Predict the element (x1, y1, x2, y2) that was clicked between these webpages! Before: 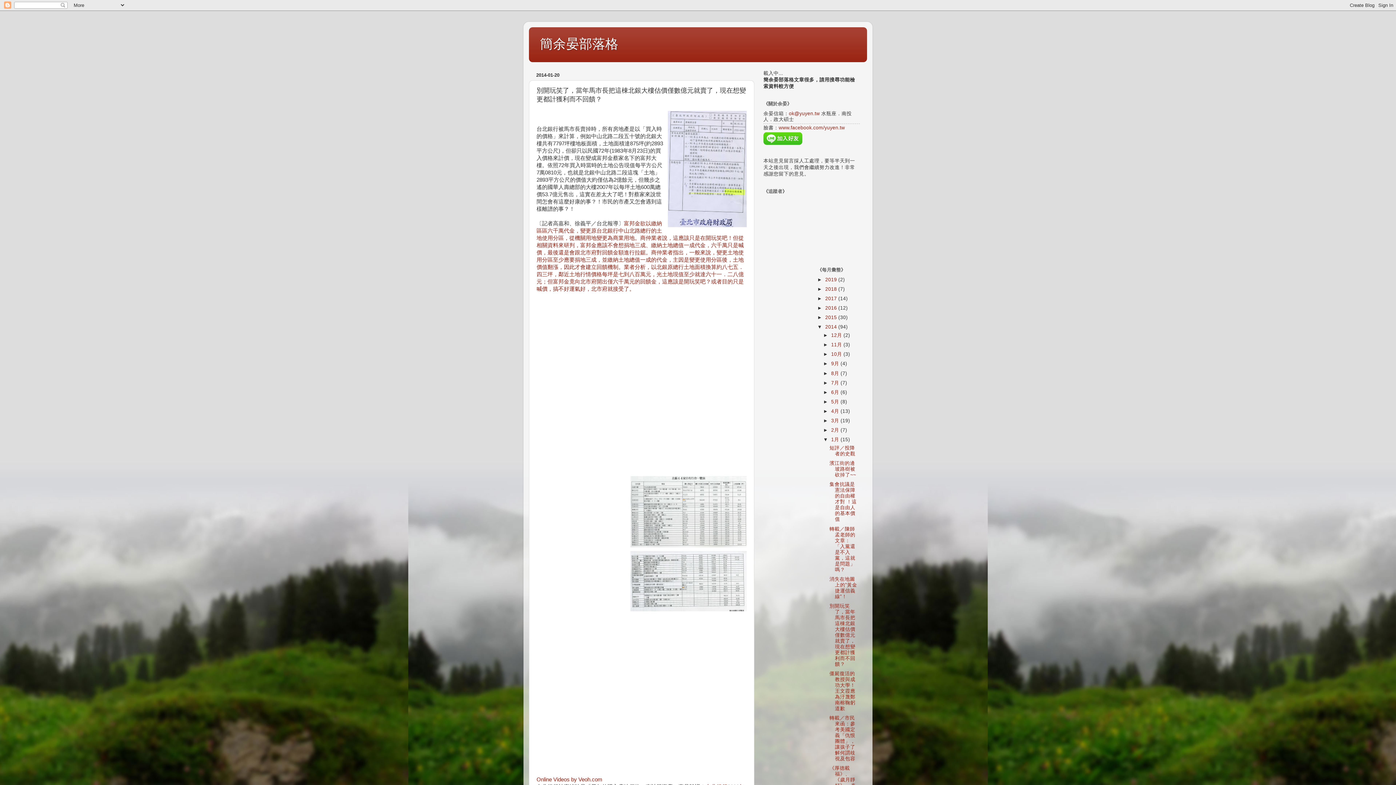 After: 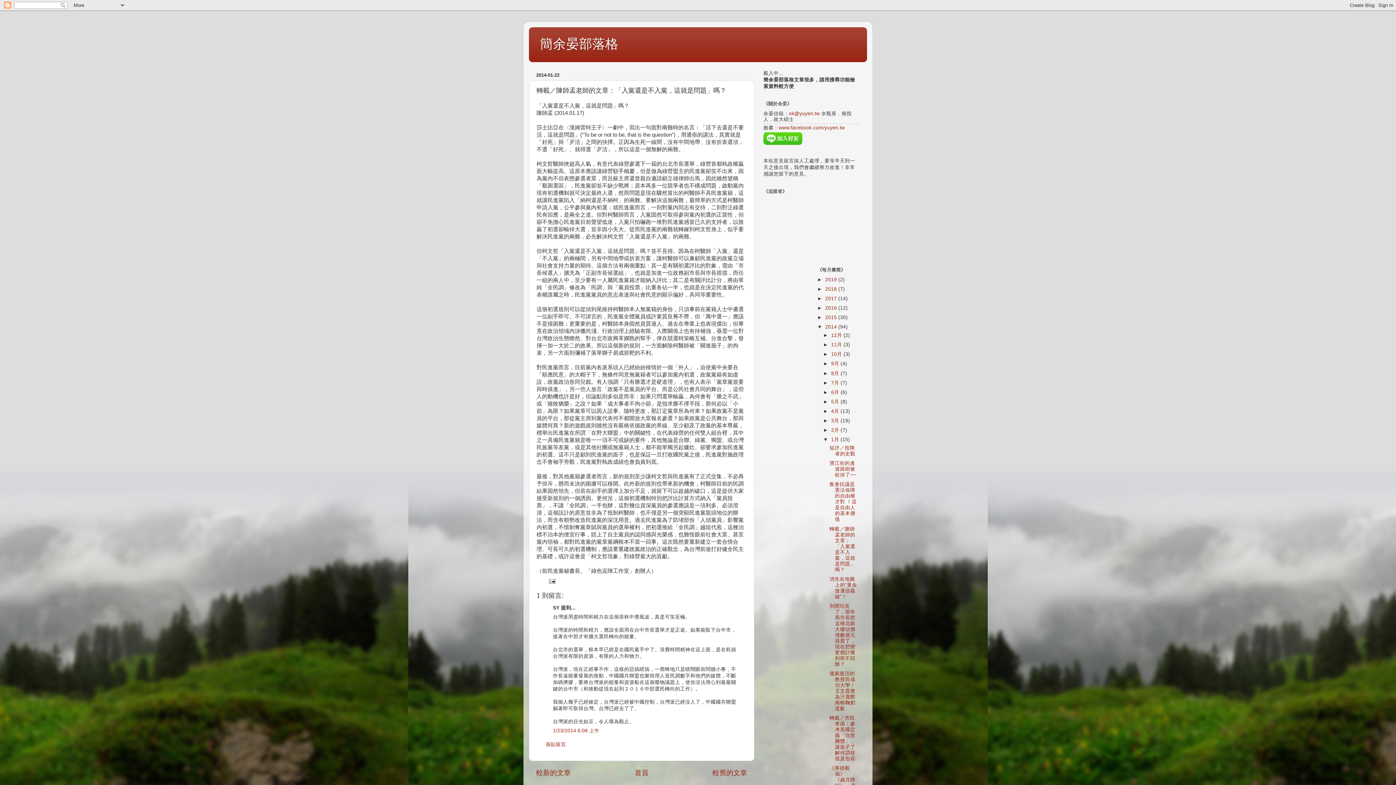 Action: bbox: (829, 526, 855, 572) label: 轉載／陳師孟老師的文章：「入黨還是不入黨，這就是問題」嗎？